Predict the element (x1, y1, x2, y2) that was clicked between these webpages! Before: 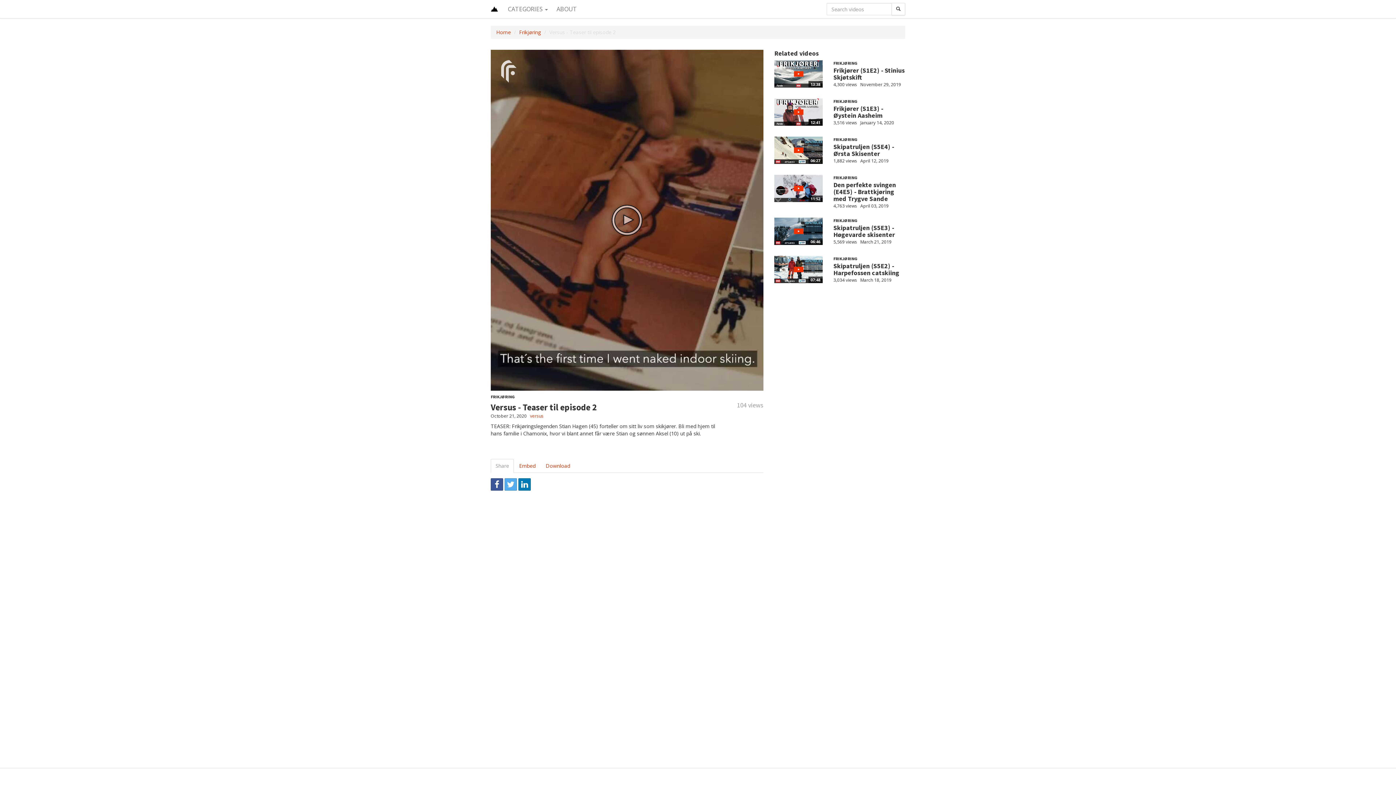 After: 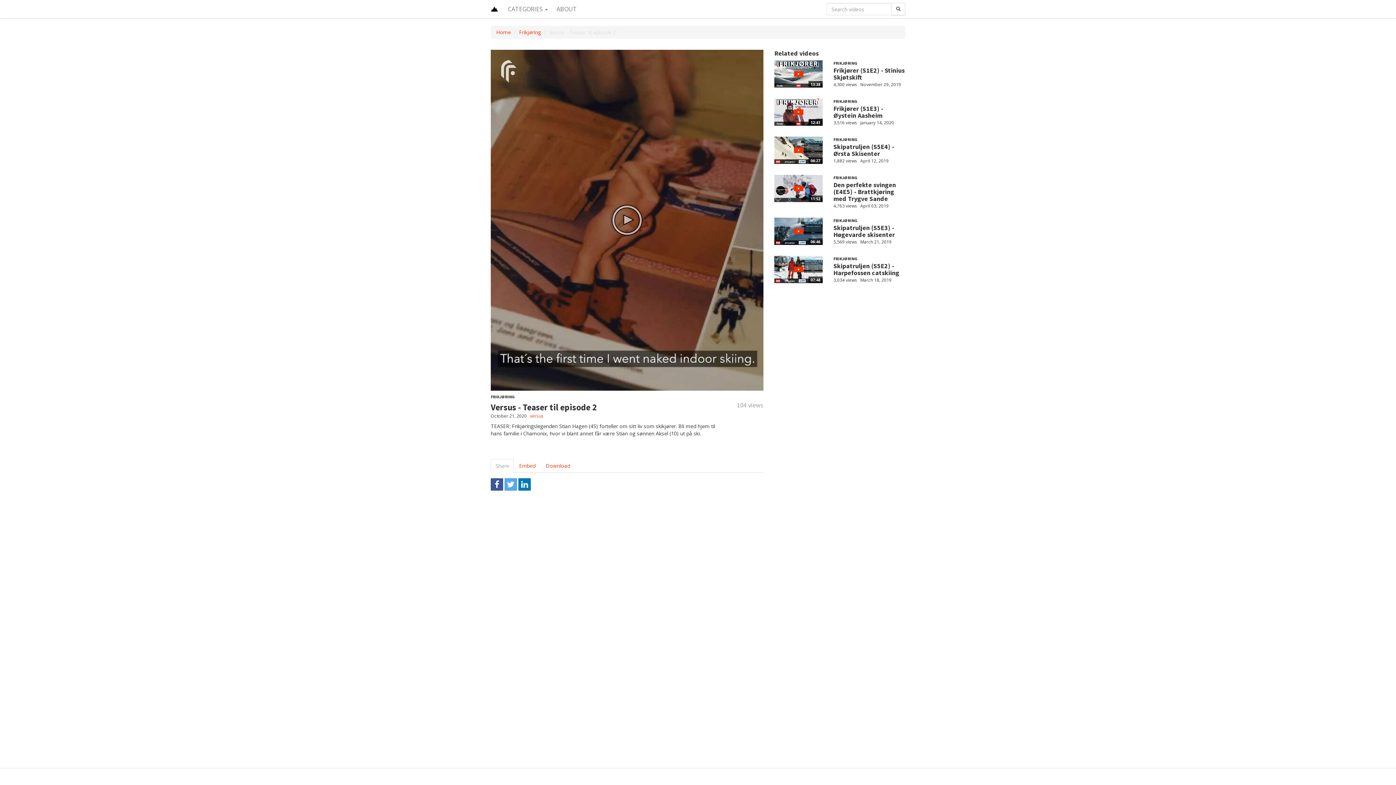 Action: label: Share bbox: (490, 459, 513, 472)